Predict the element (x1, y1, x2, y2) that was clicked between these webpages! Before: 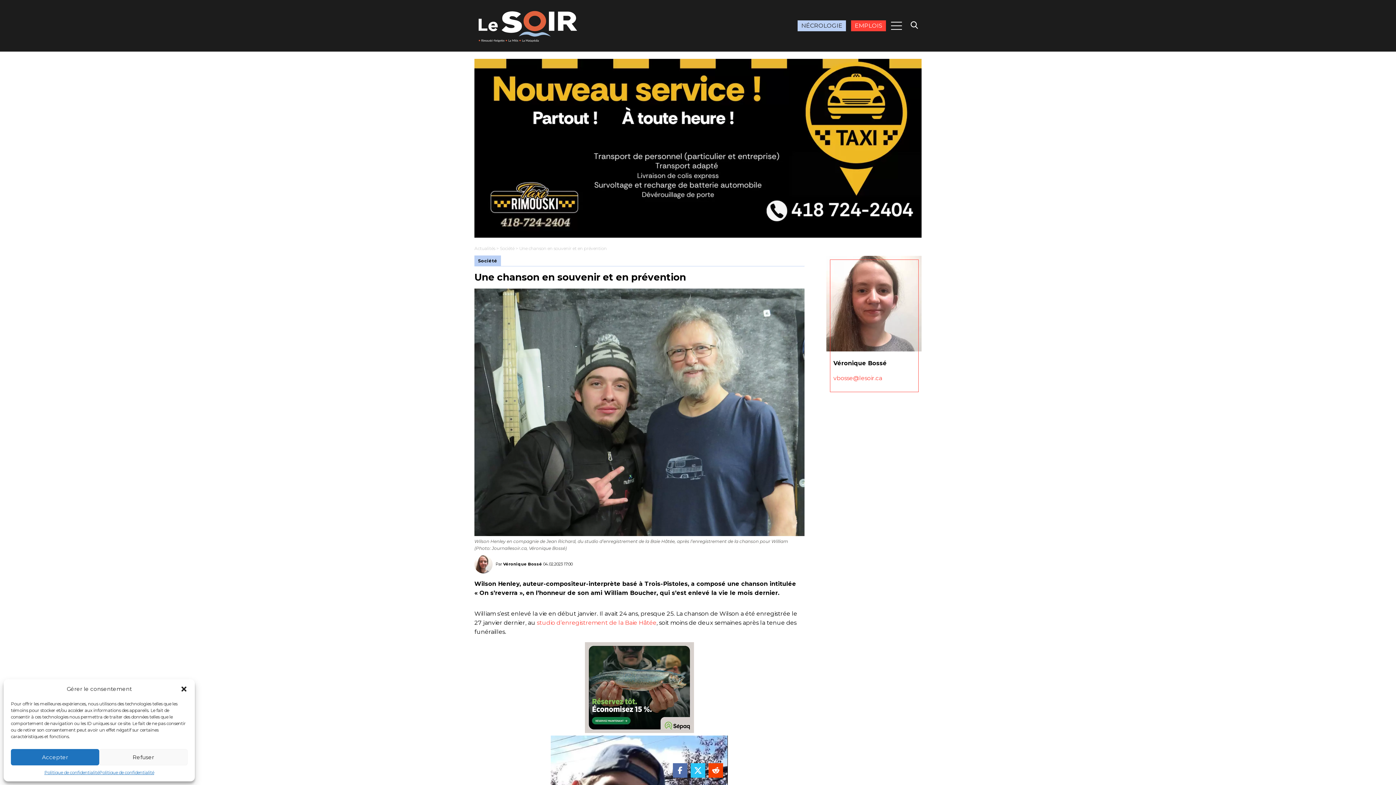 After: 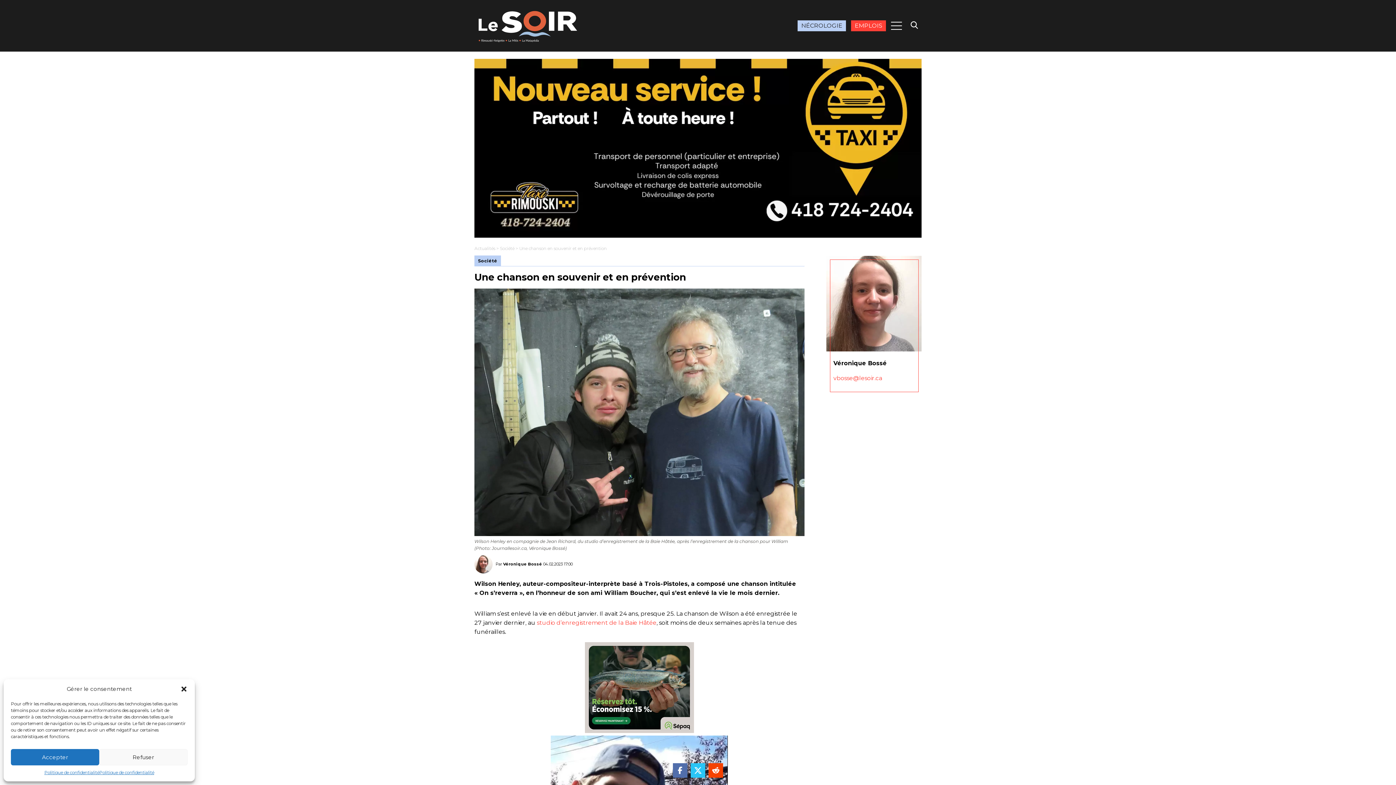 Action: bbox: (690, 763, 705, 778)